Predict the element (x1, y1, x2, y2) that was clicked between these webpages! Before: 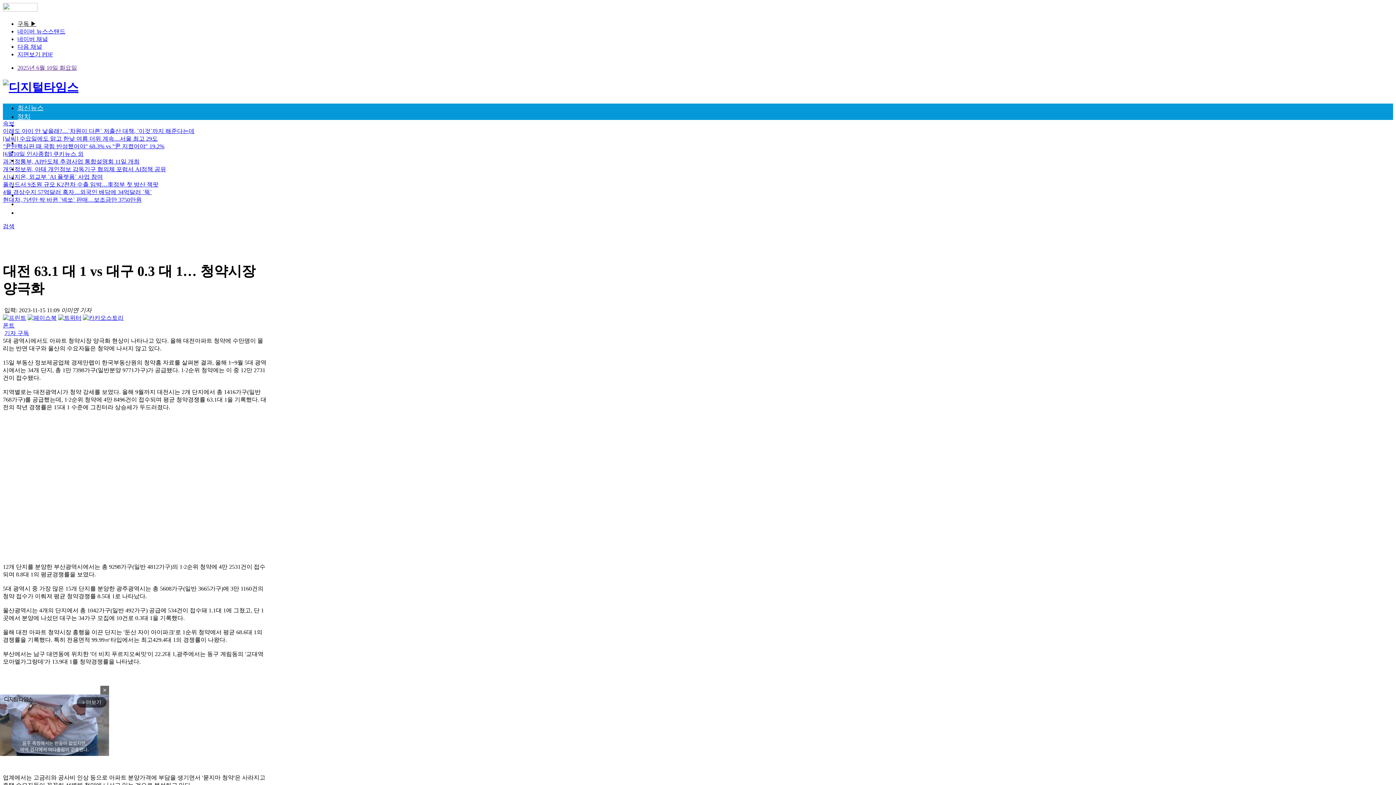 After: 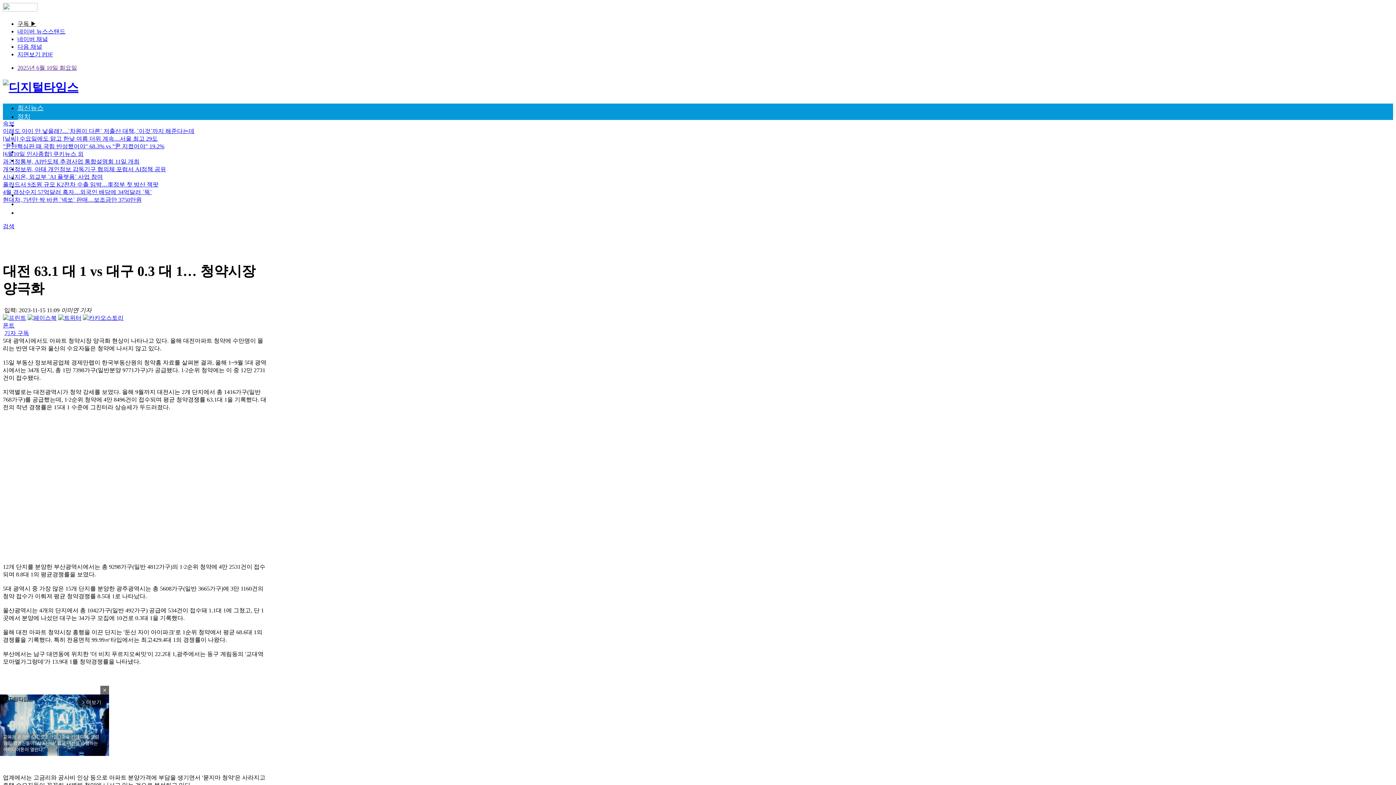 Action: bbox: (2, 314, 26, 320)